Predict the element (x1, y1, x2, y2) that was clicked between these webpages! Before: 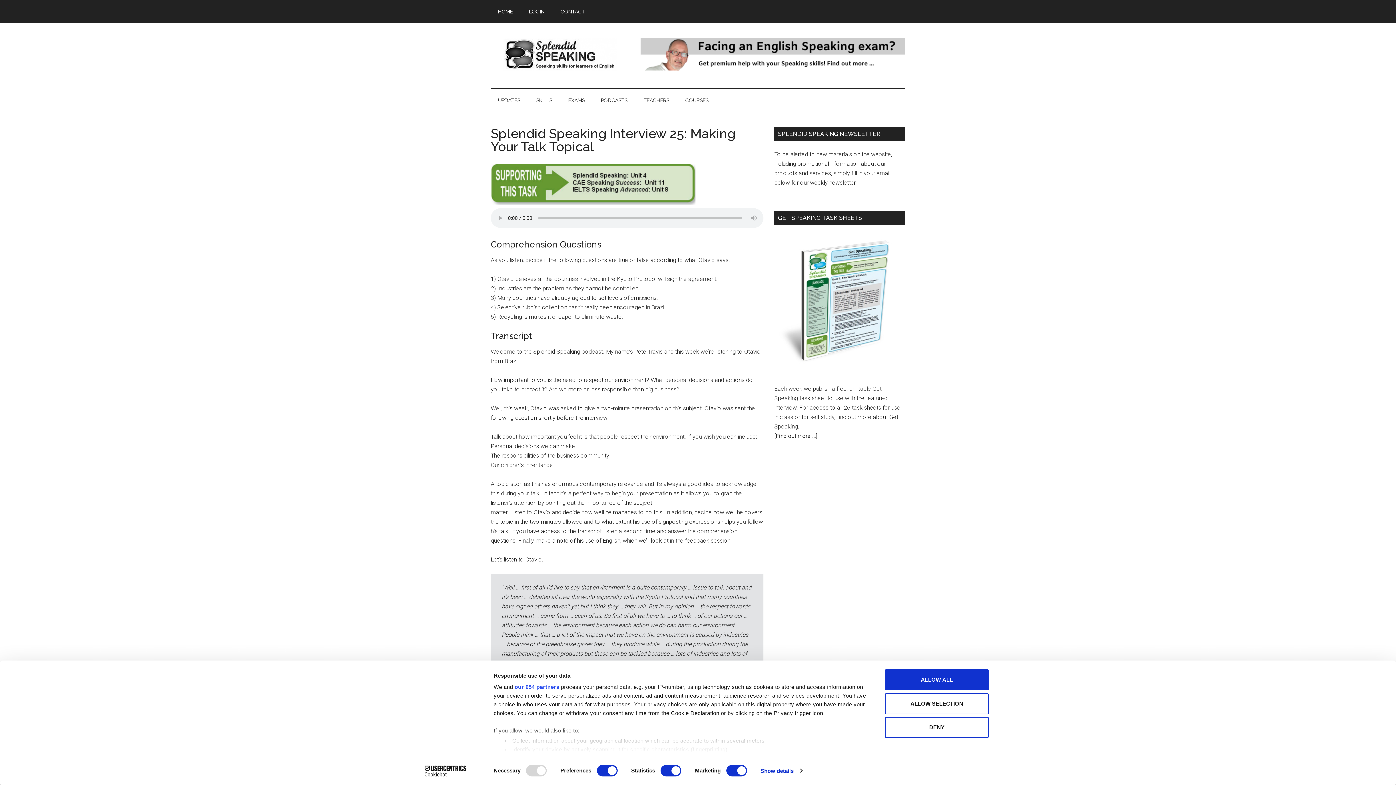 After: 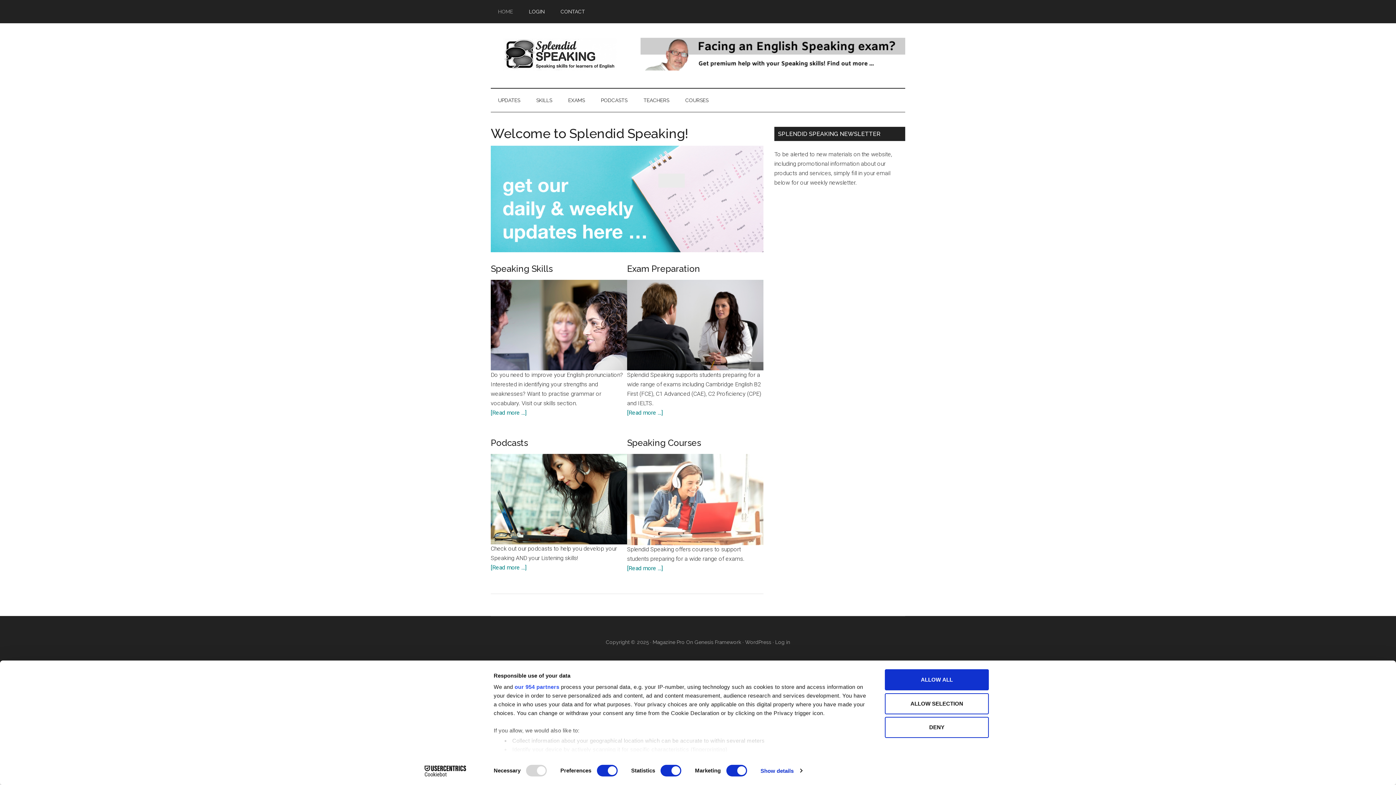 Action: bbox: (490, 0, 520, 23) label: HOME